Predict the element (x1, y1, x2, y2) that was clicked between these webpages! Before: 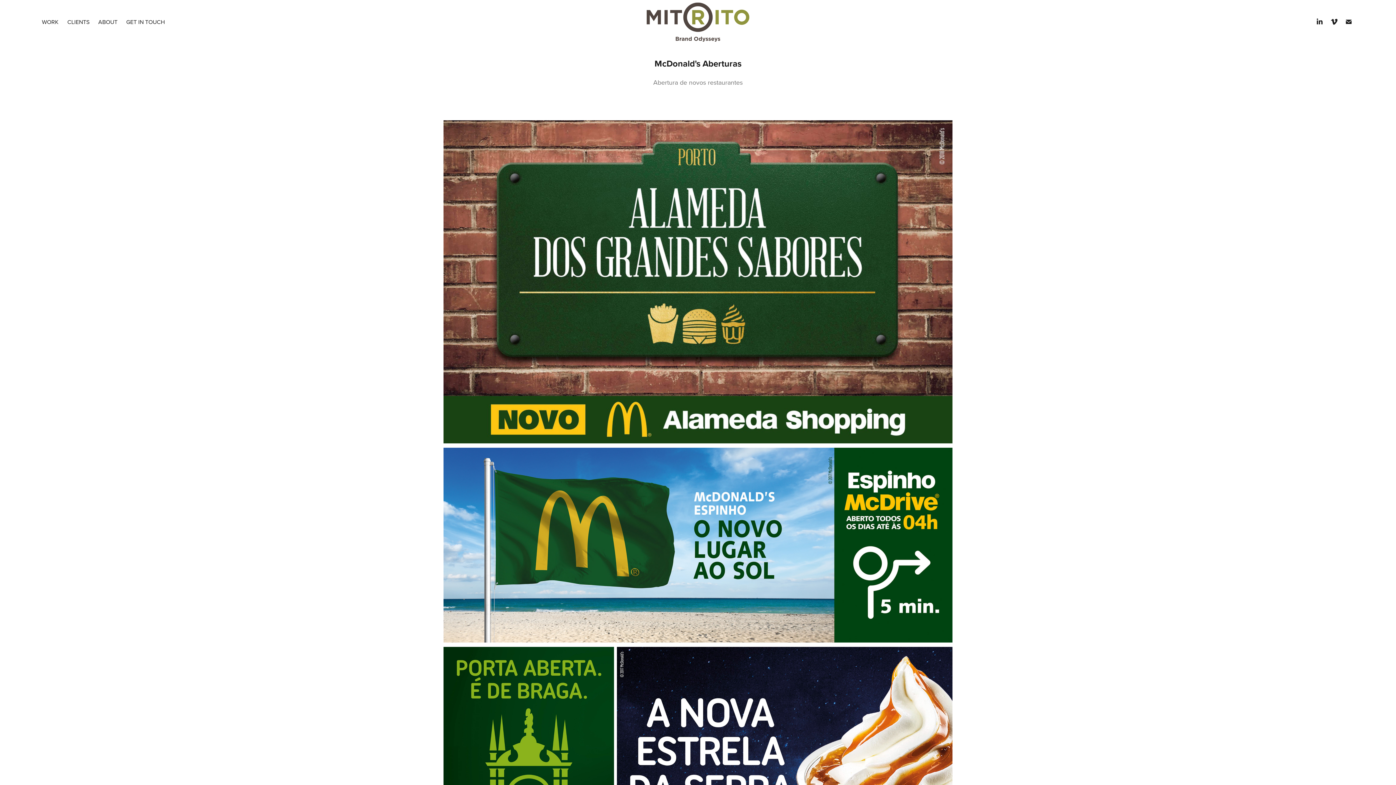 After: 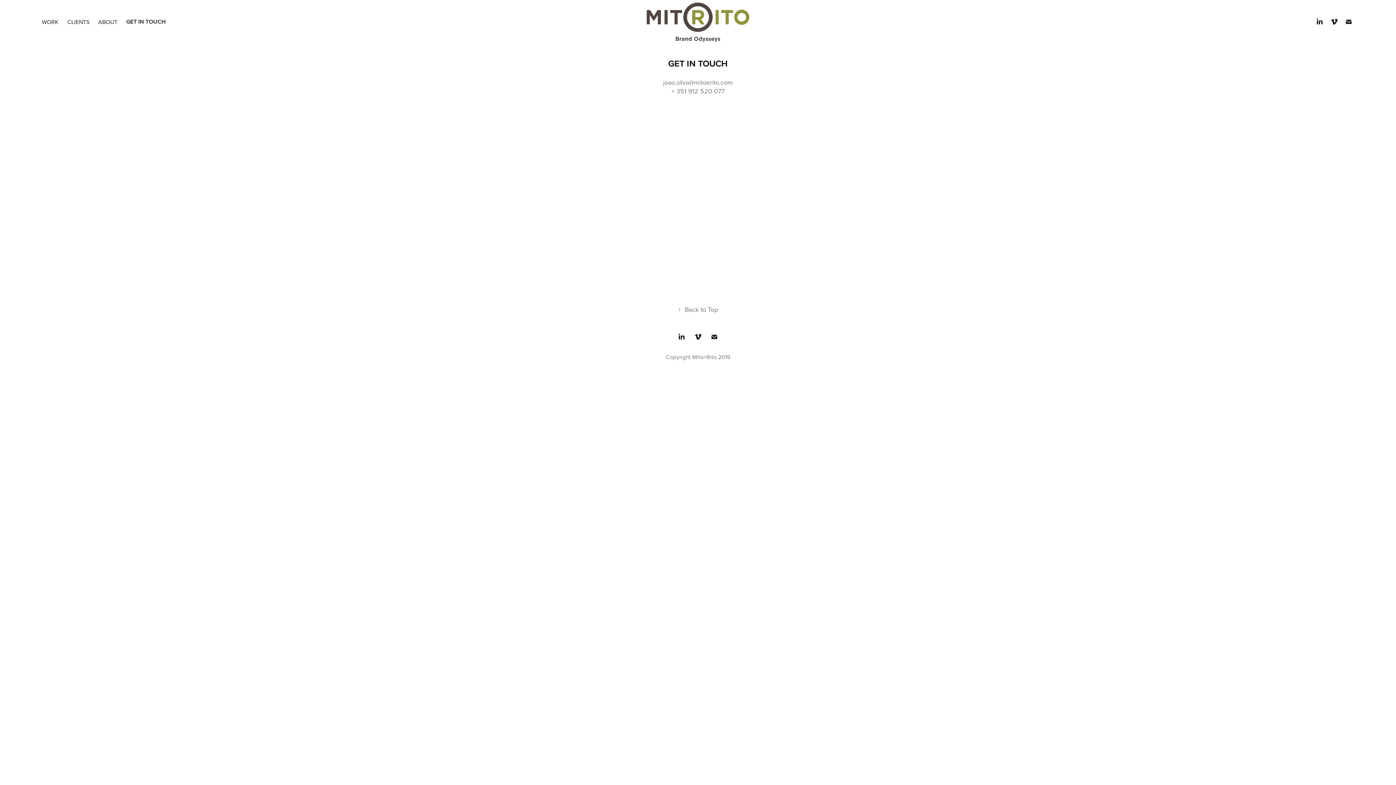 Action: bbox: (126, 17, 164, 25) label: GET IN TOUCH